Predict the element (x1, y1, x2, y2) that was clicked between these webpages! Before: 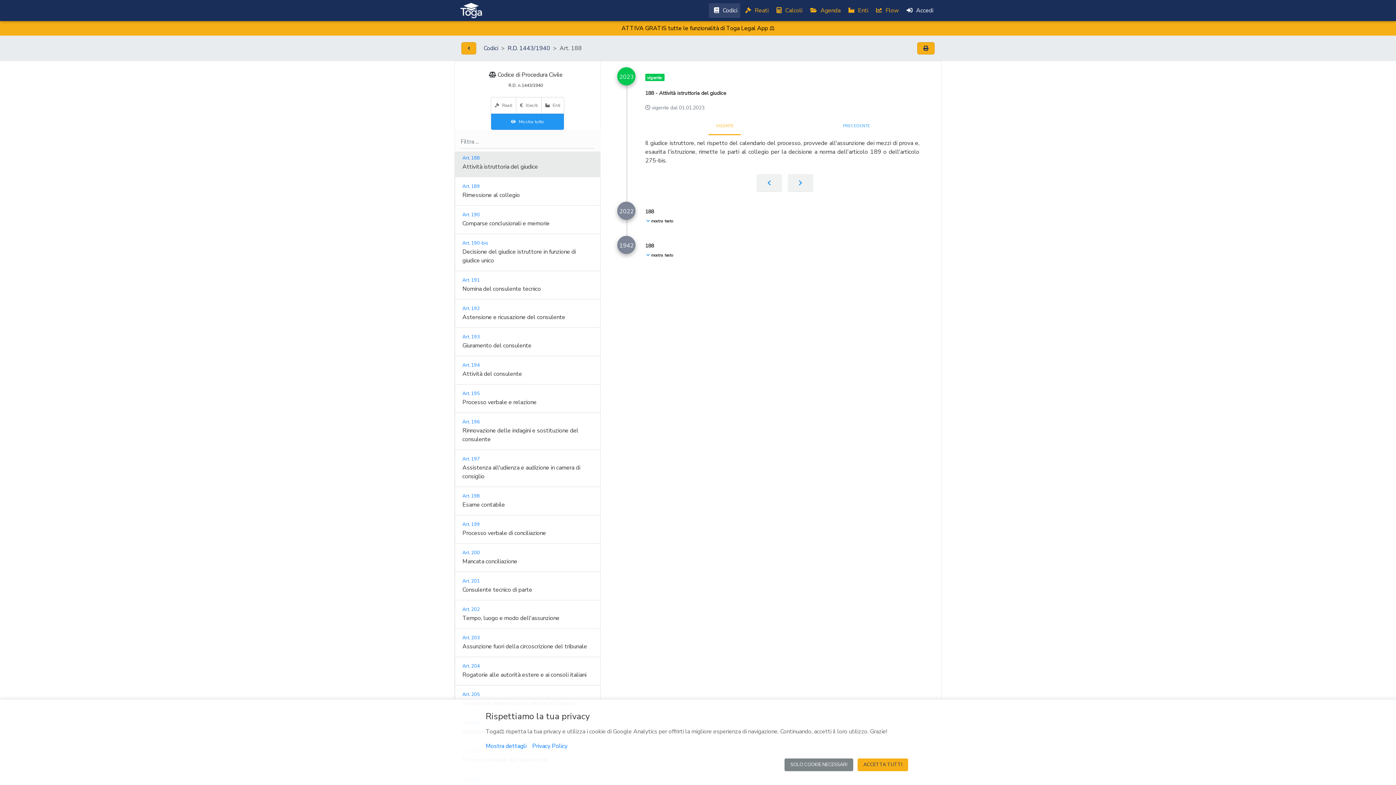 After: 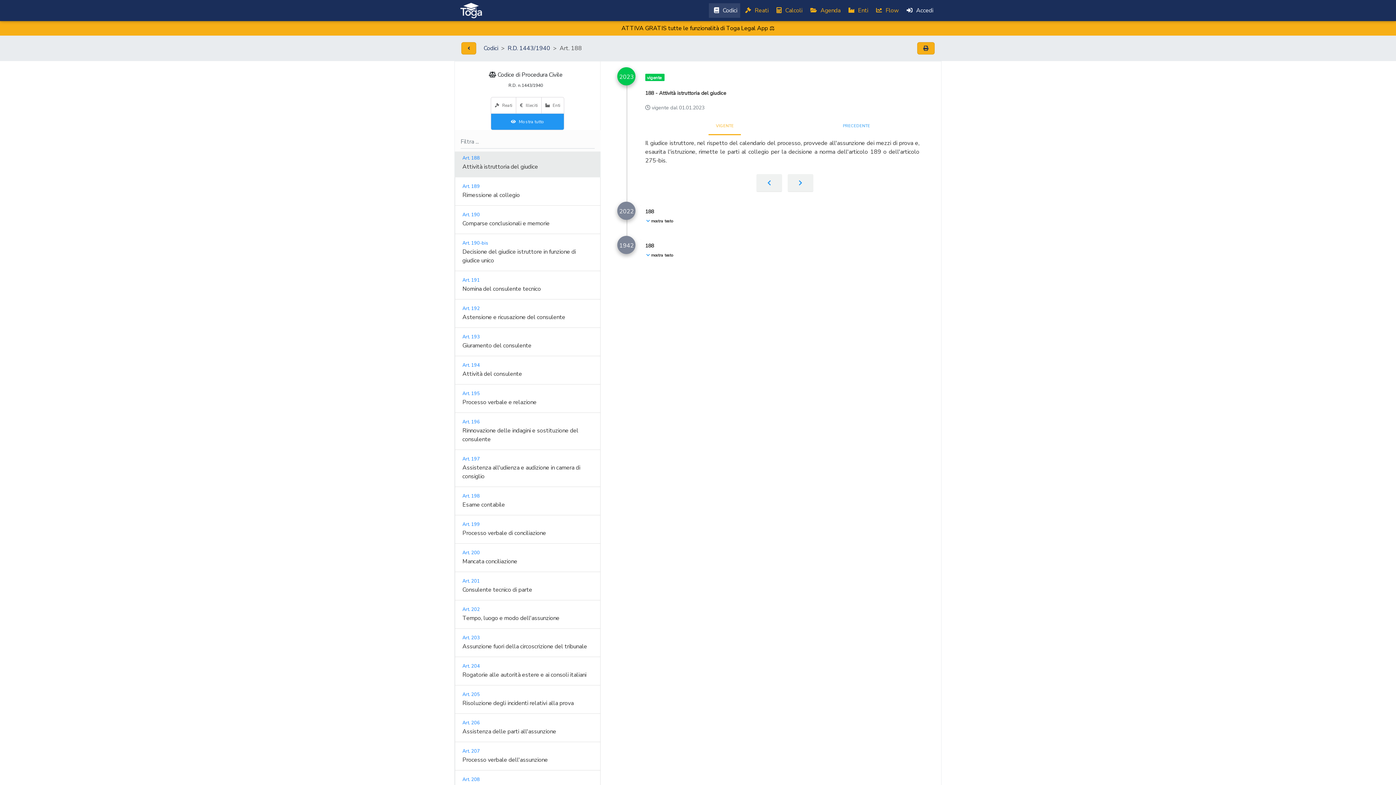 Action: bbox: (784, 758, 853, 771) label: SOLO COOKIE NECESSARI